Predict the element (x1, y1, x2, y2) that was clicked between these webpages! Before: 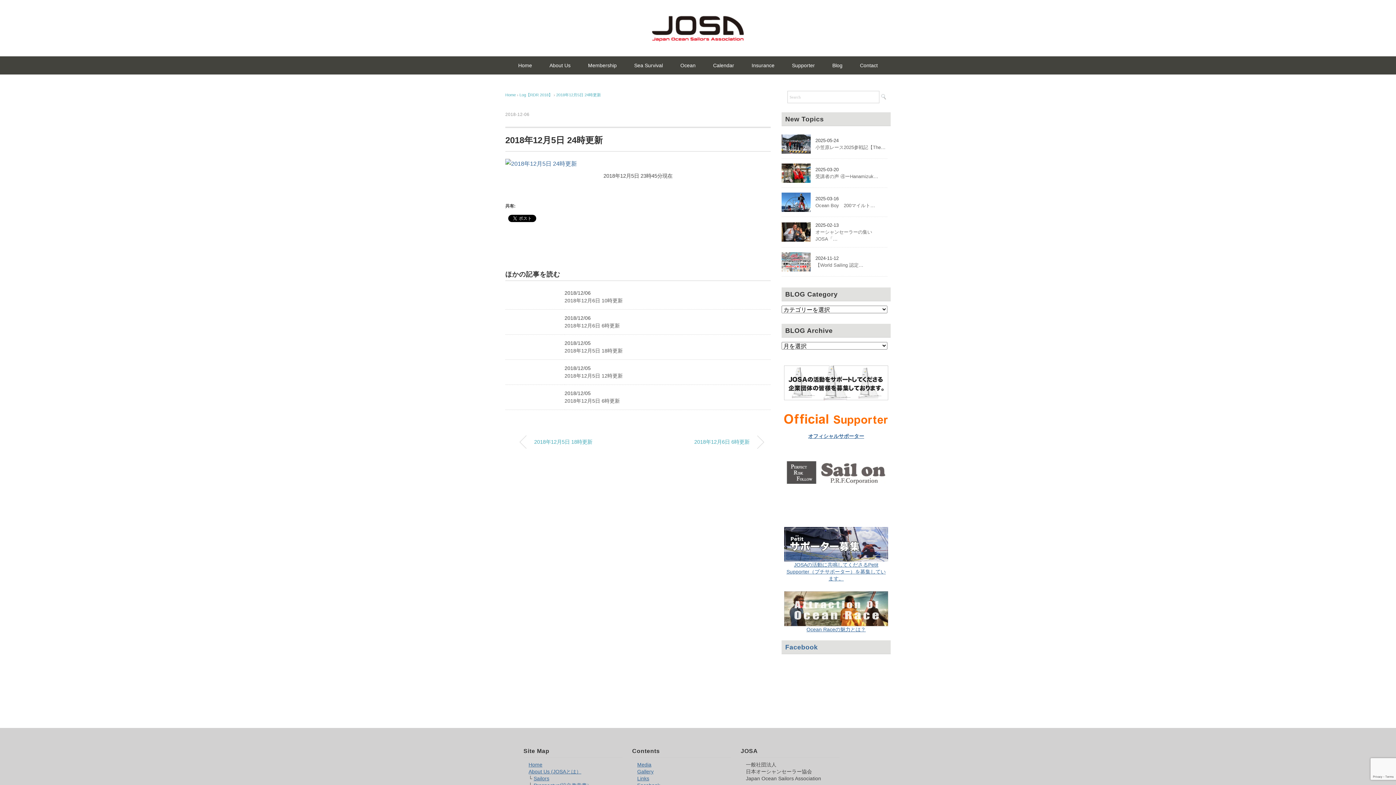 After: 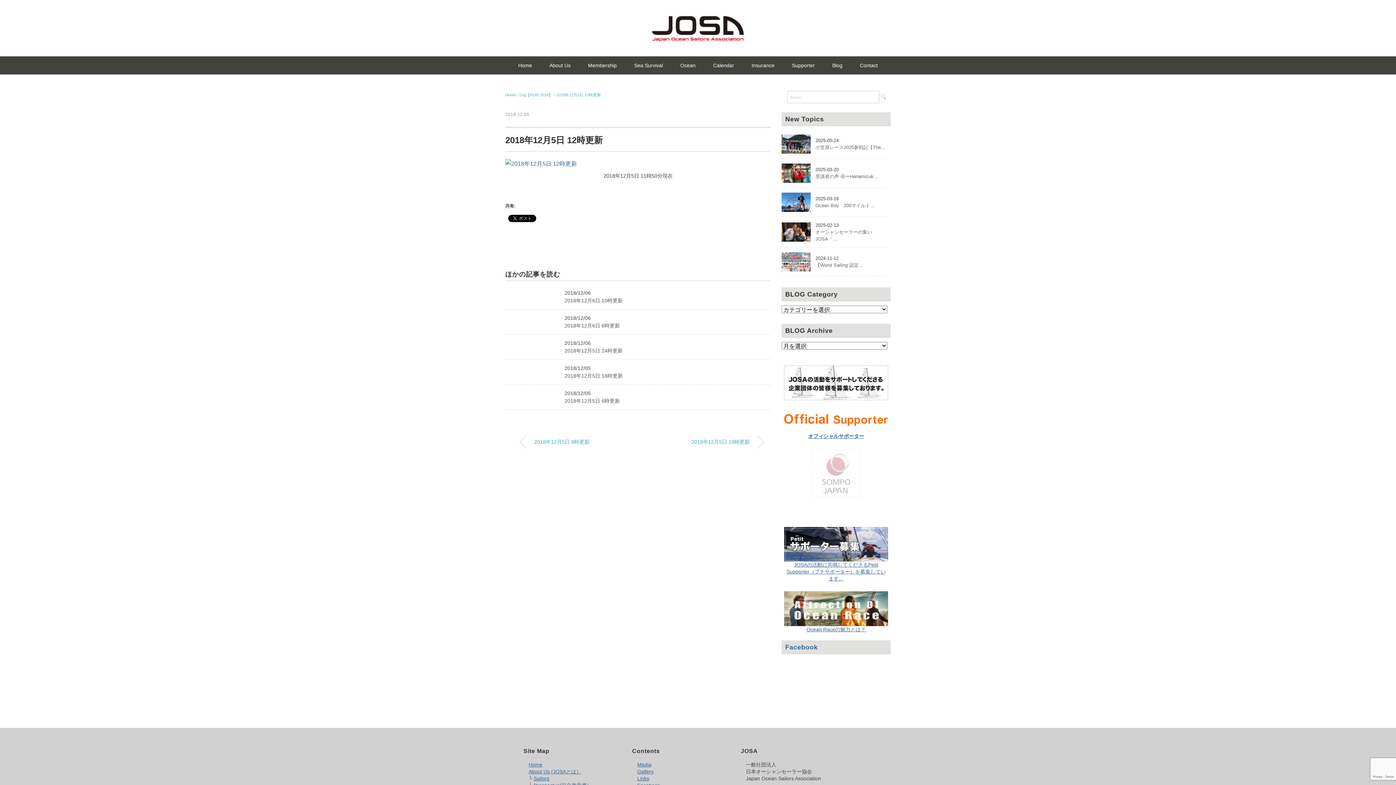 Action: label: 2018年12月5日 12時更新 bbox: (564, 373, 622, 378)